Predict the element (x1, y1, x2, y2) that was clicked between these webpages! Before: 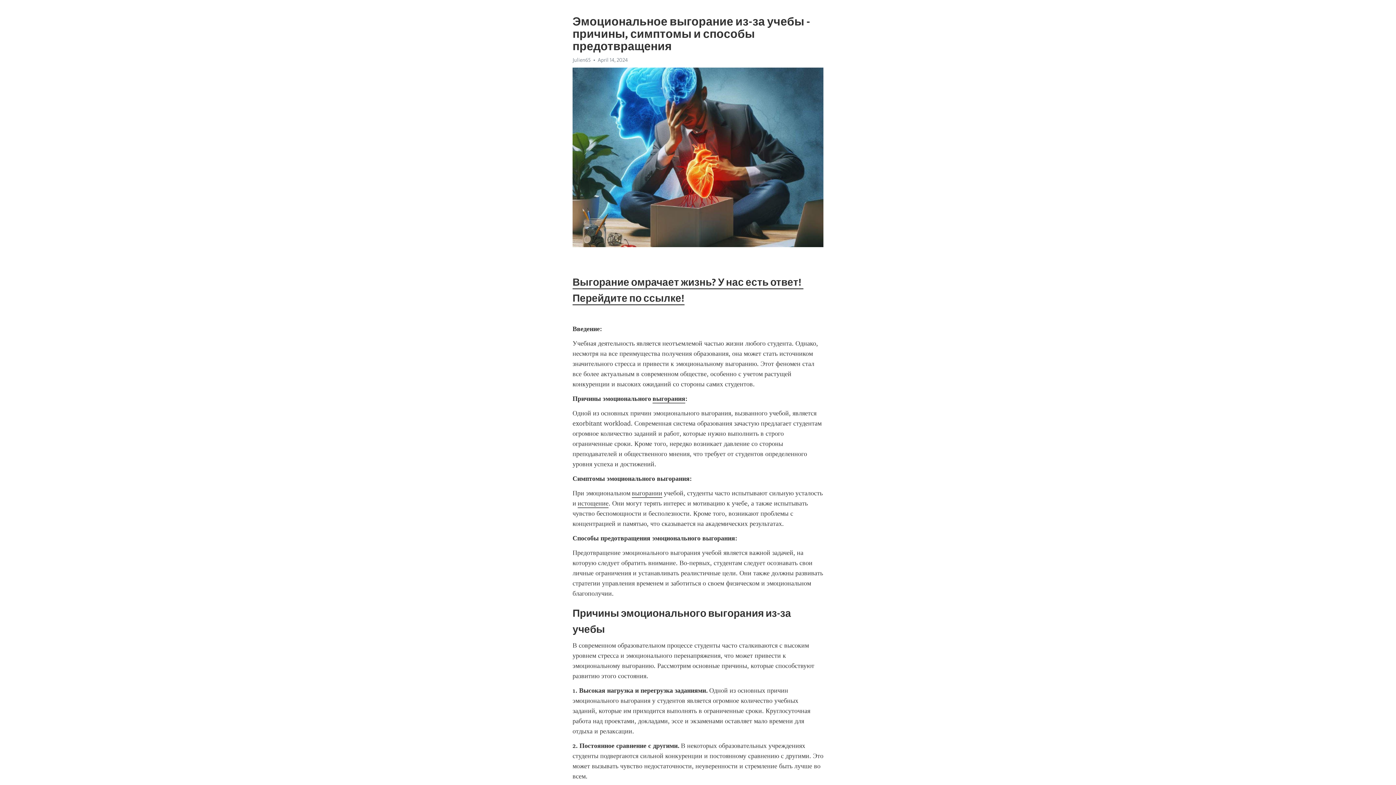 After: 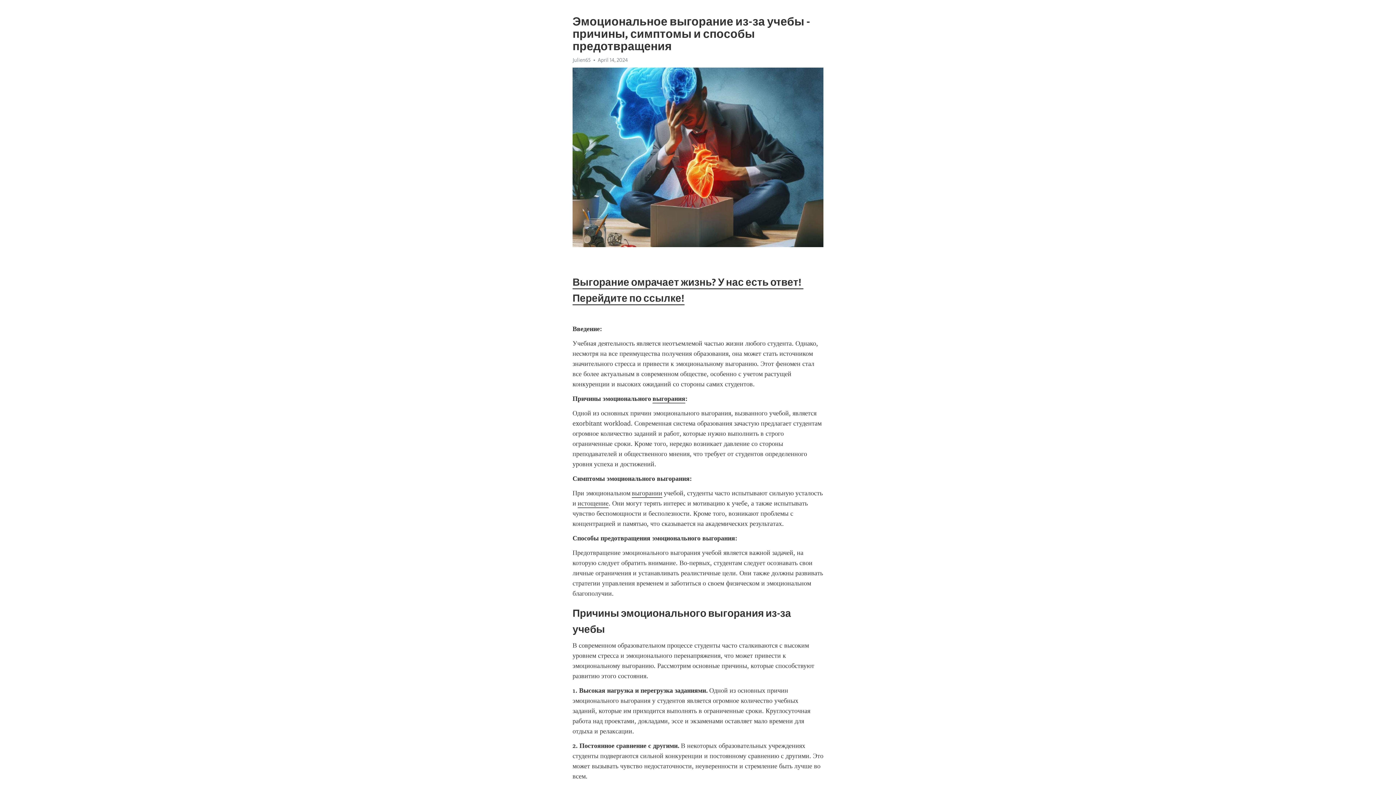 Action: label: выгорании bbox: (632, 489, 662, 498)